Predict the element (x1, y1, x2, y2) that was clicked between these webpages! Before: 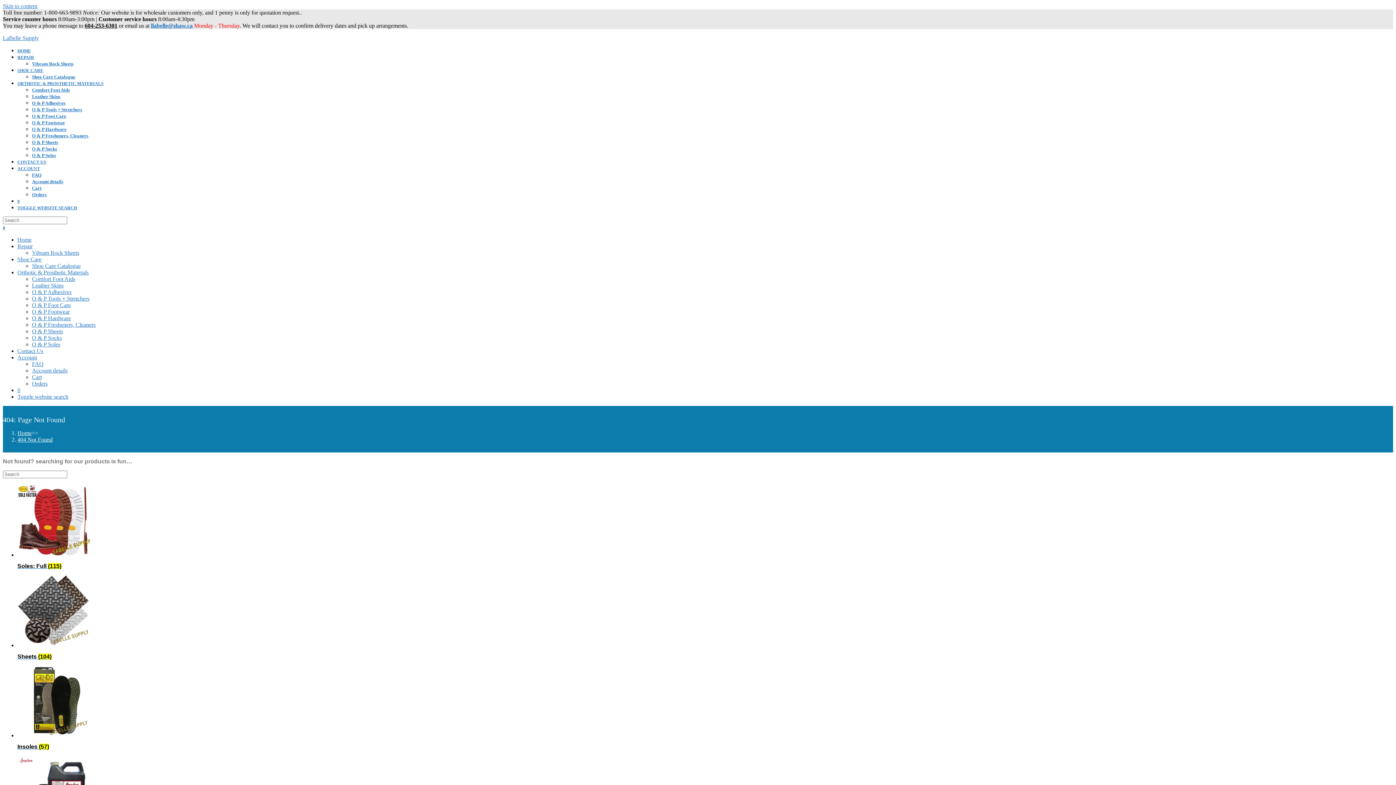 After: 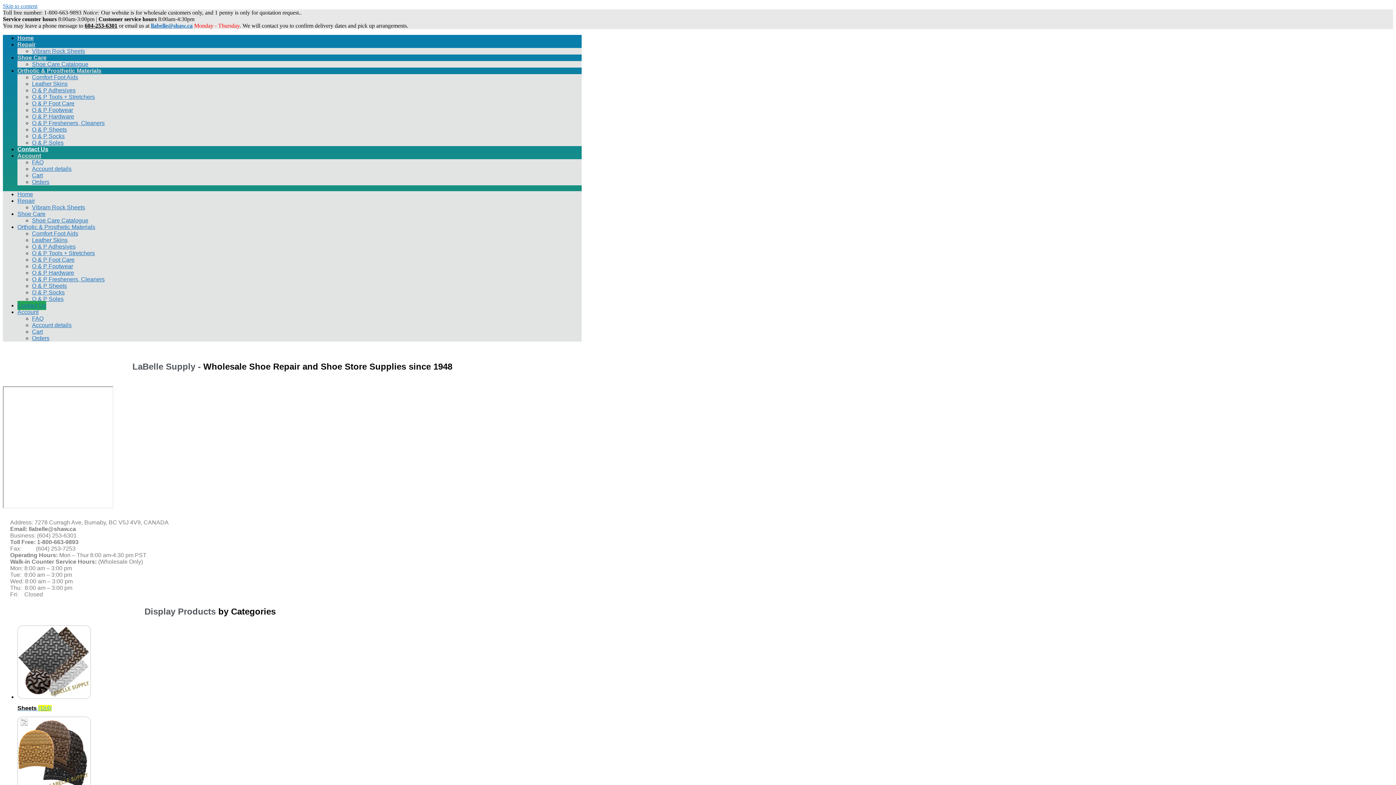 Action: bbox: (17, 159, 46, 164) label: CONTACT US